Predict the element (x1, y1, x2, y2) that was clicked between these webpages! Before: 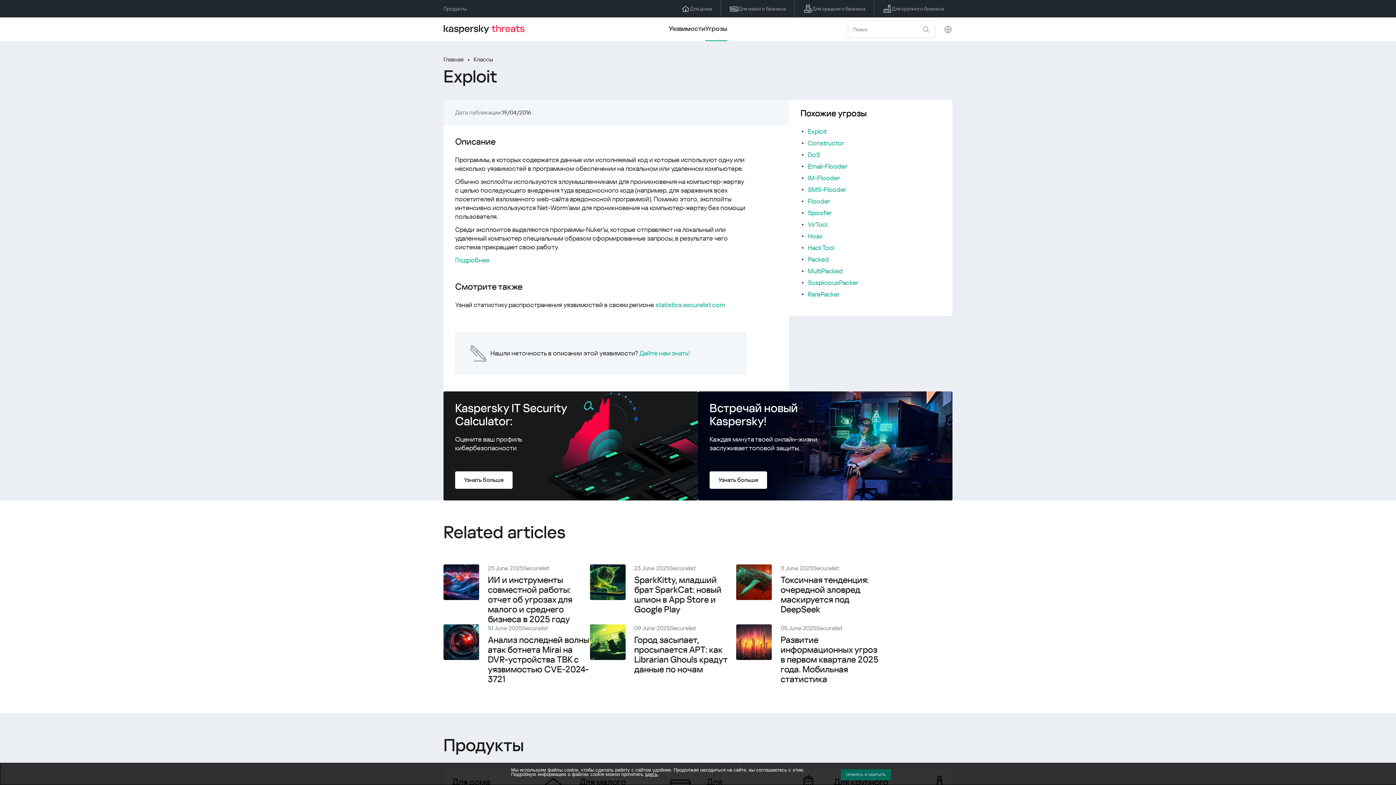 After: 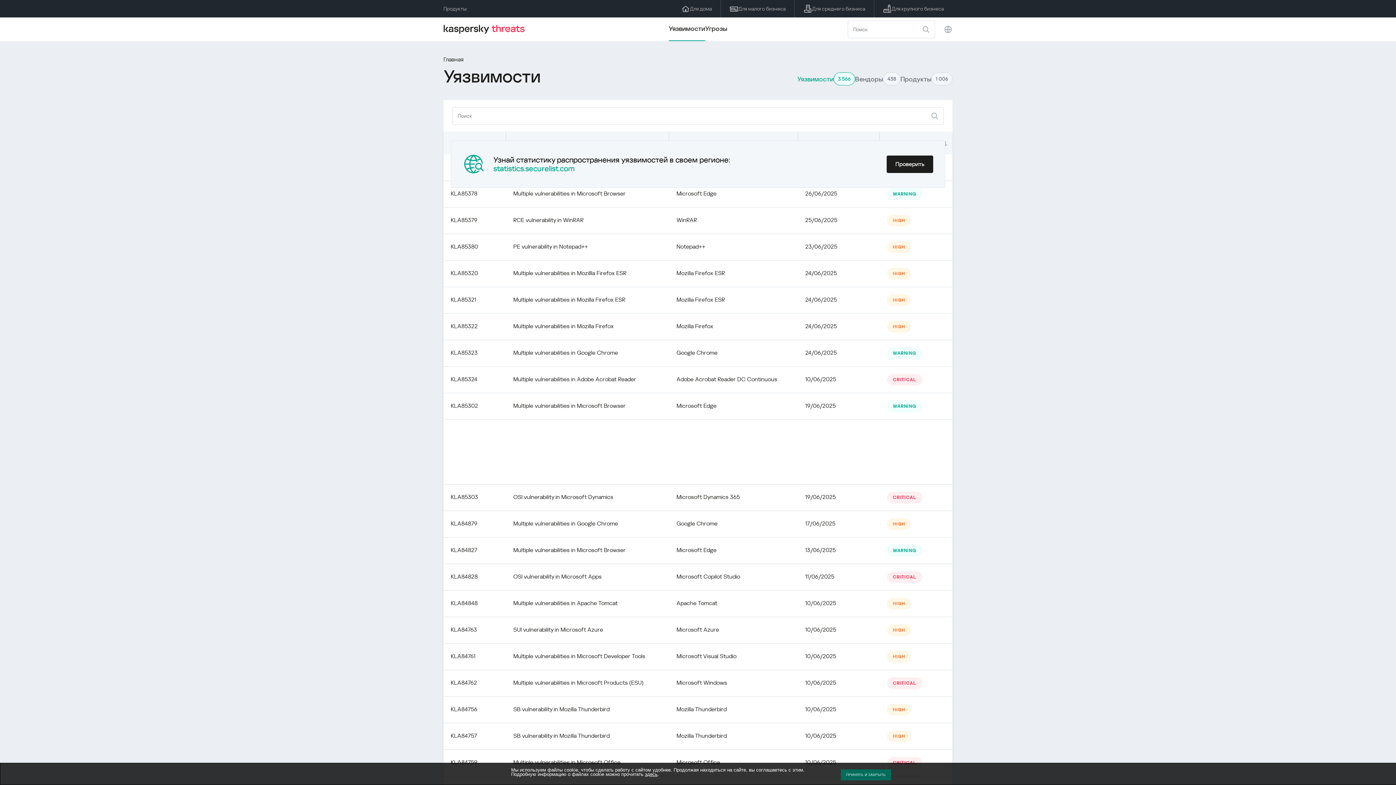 Action: label: Уязвимости bbox: (668, 17, 705, 41)